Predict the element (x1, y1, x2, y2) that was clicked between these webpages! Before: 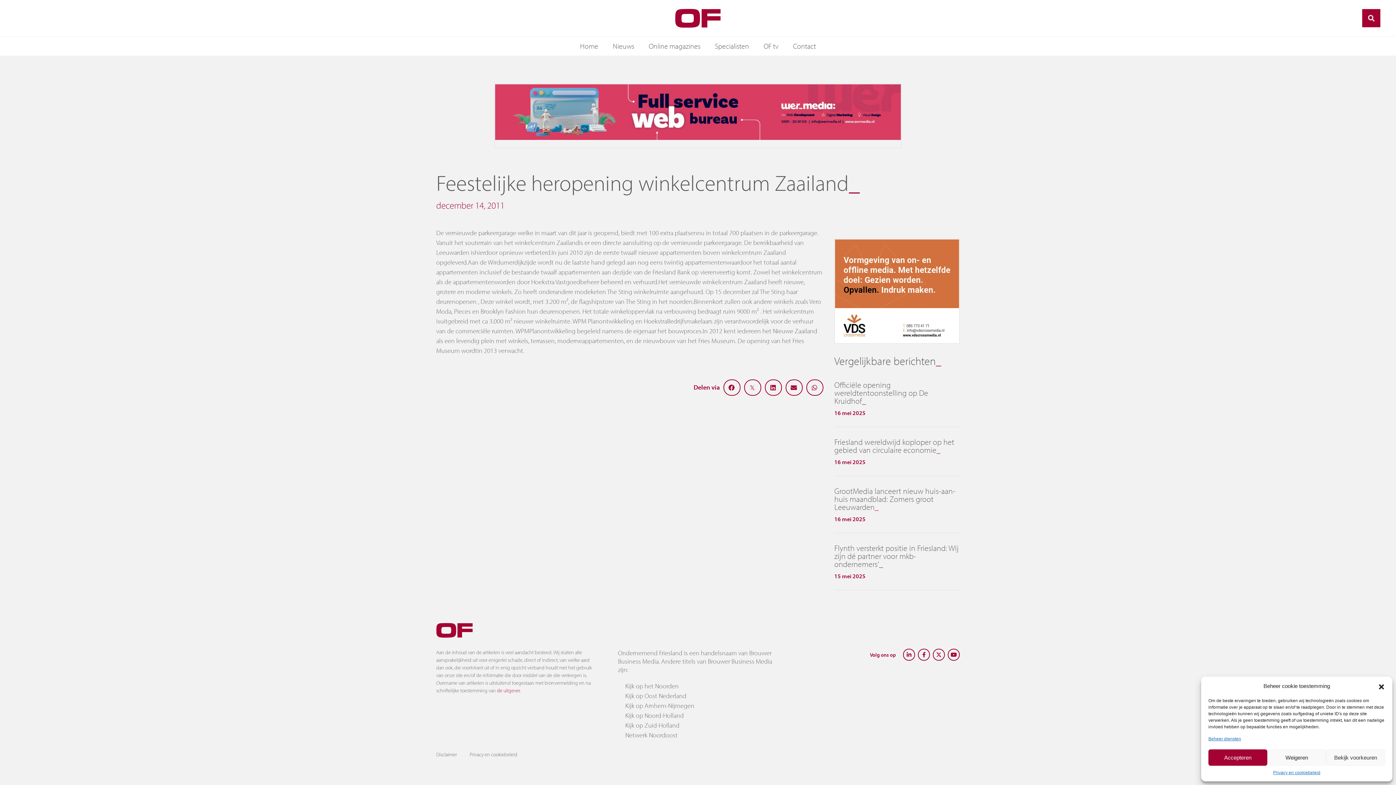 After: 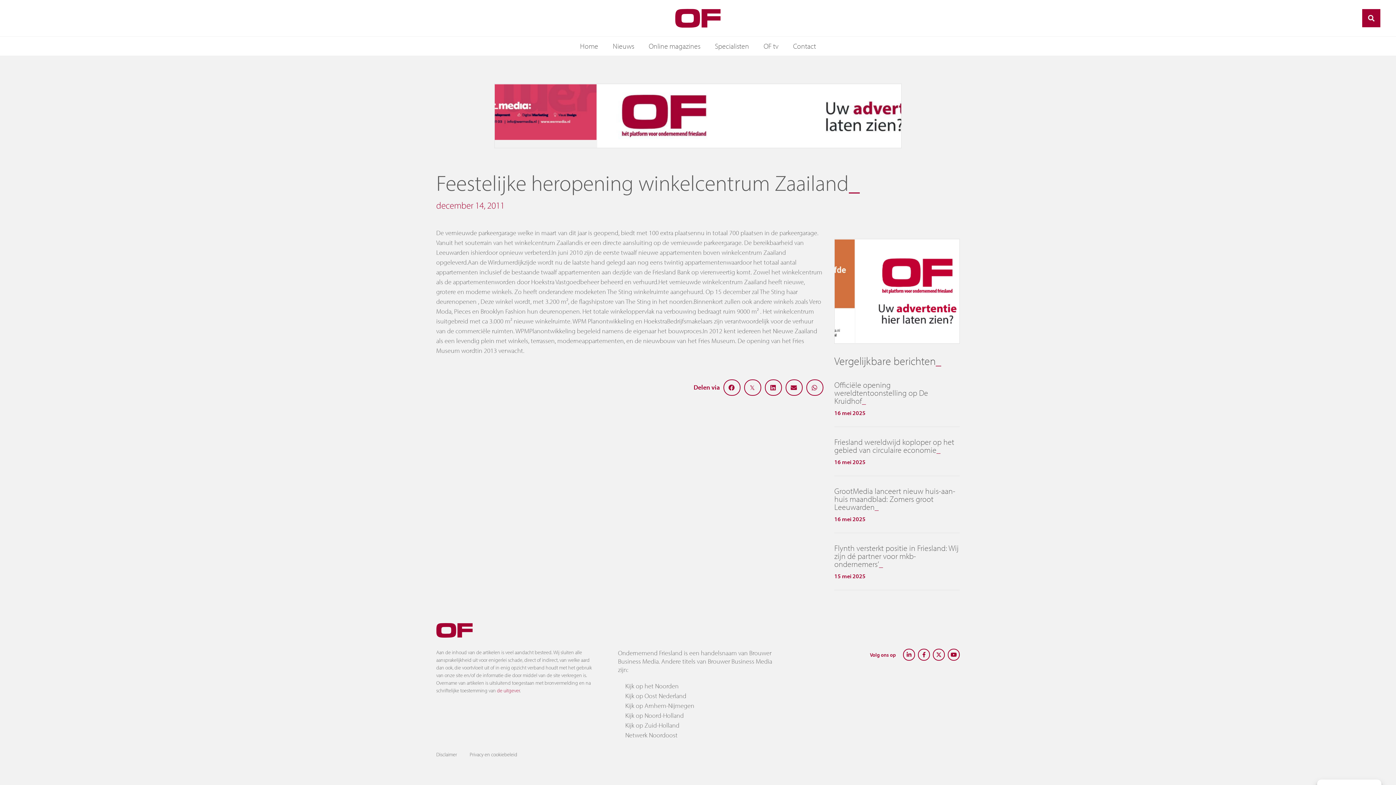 Action: label: Accepteren bbox: (1208, 749, 1267, 766)